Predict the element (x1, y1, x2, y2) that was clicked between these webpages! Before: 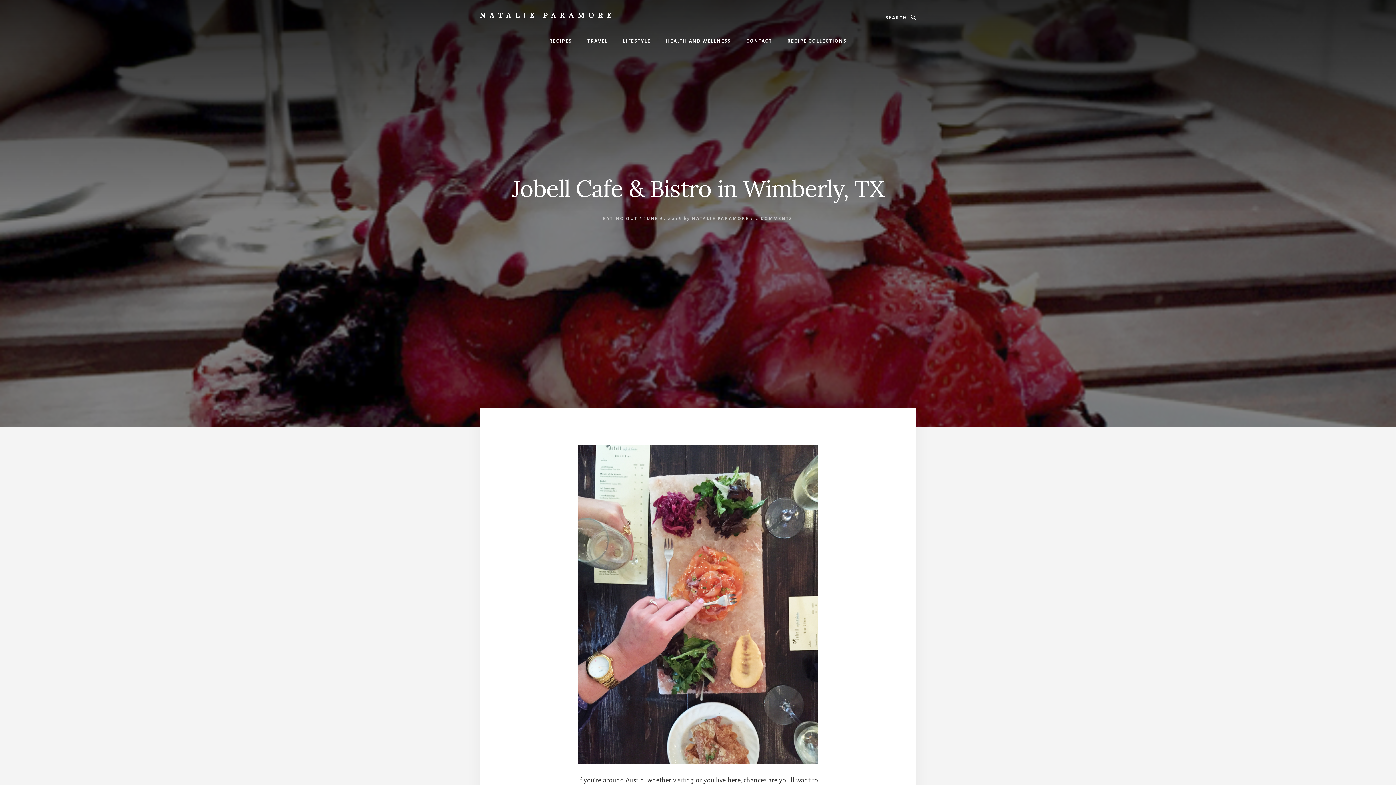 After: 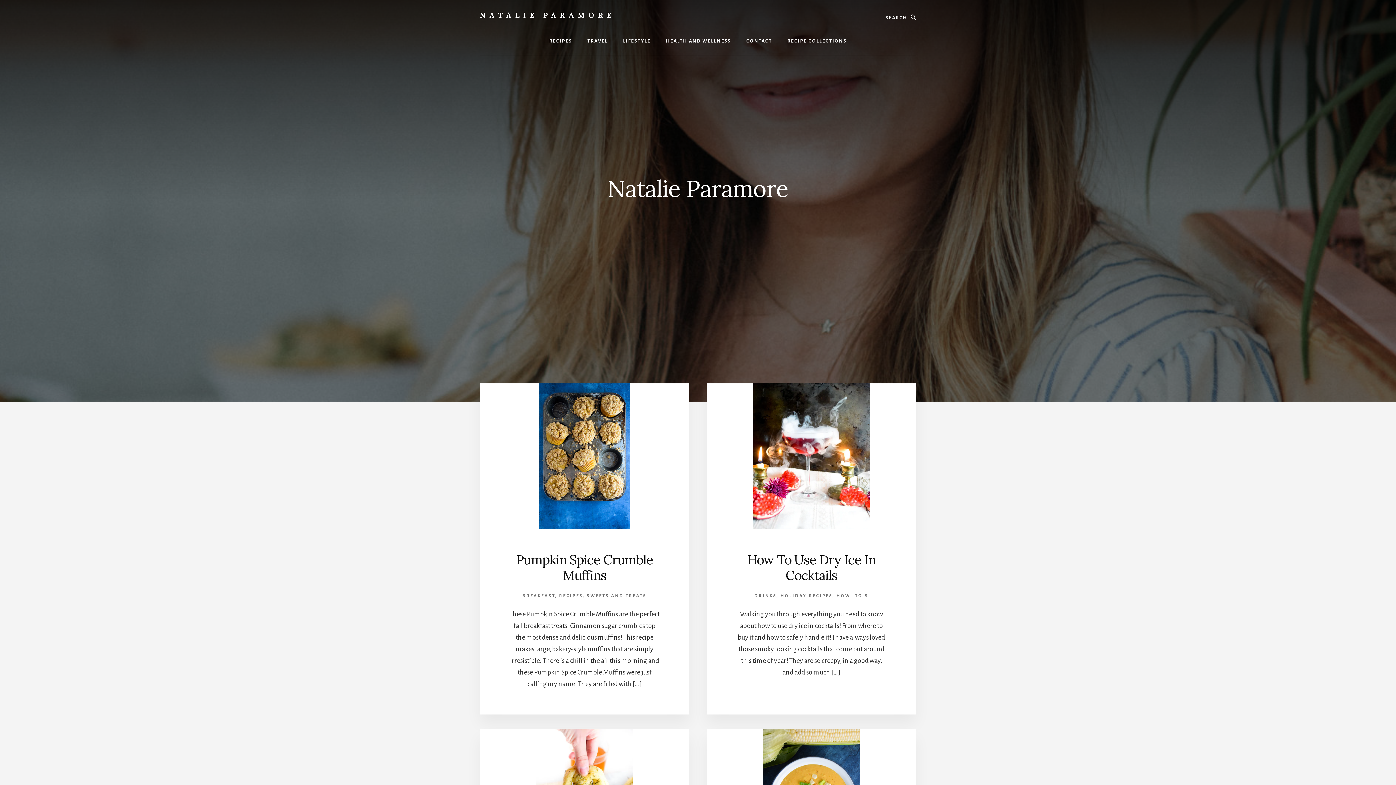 Action: bbox: (692, 216, 749, 221) label: NATALIE PARAMORE